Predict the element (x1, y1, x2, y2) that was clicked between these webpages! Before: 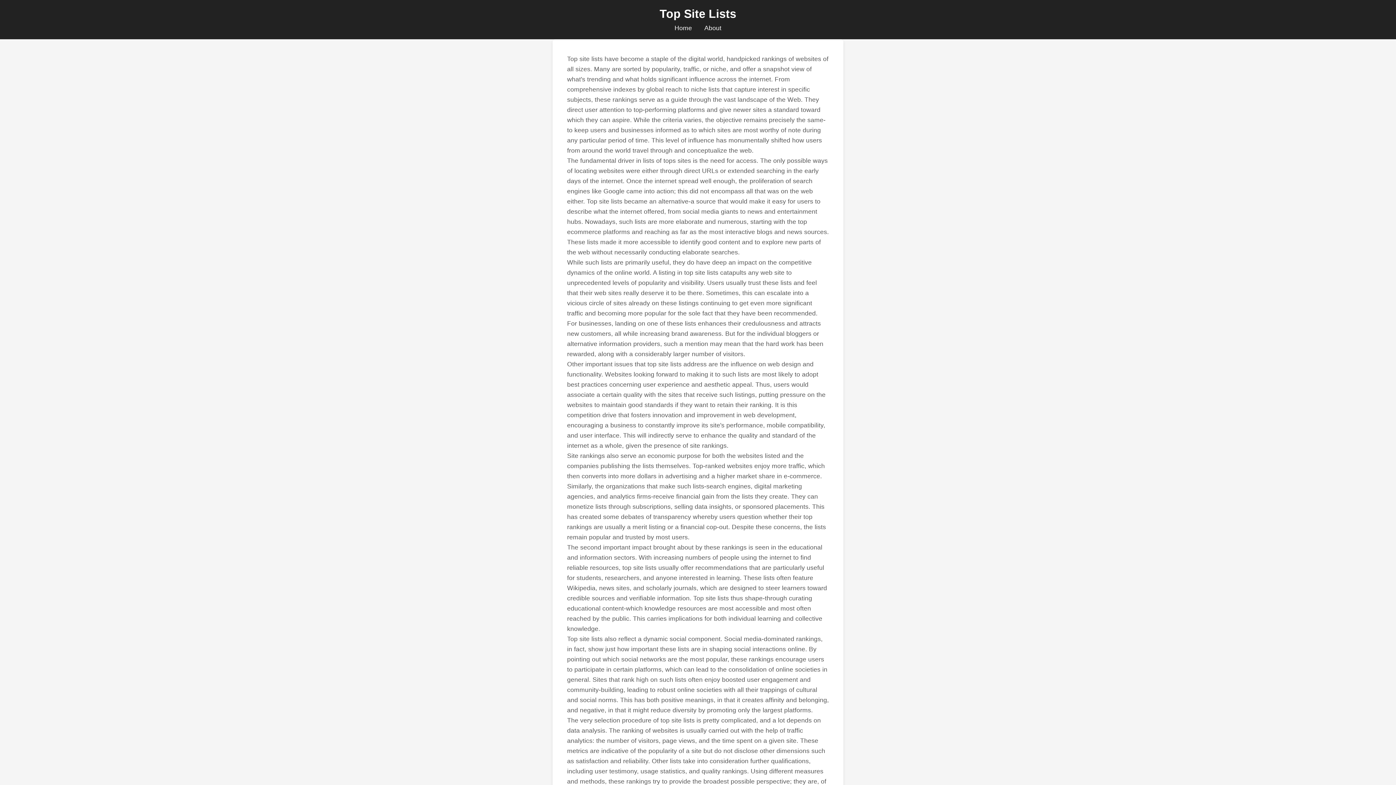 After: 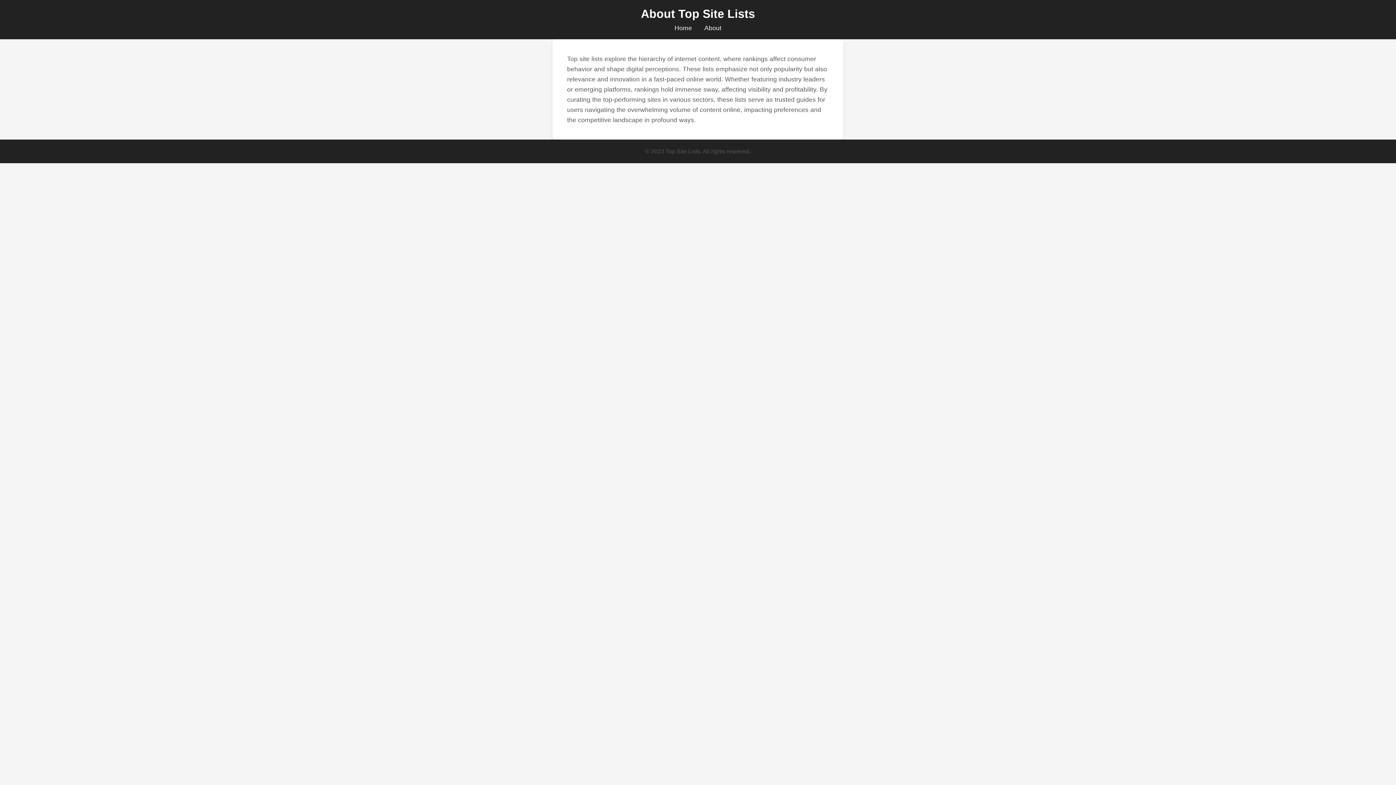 Action: bbox: (704, 24, 721, 31) label: About